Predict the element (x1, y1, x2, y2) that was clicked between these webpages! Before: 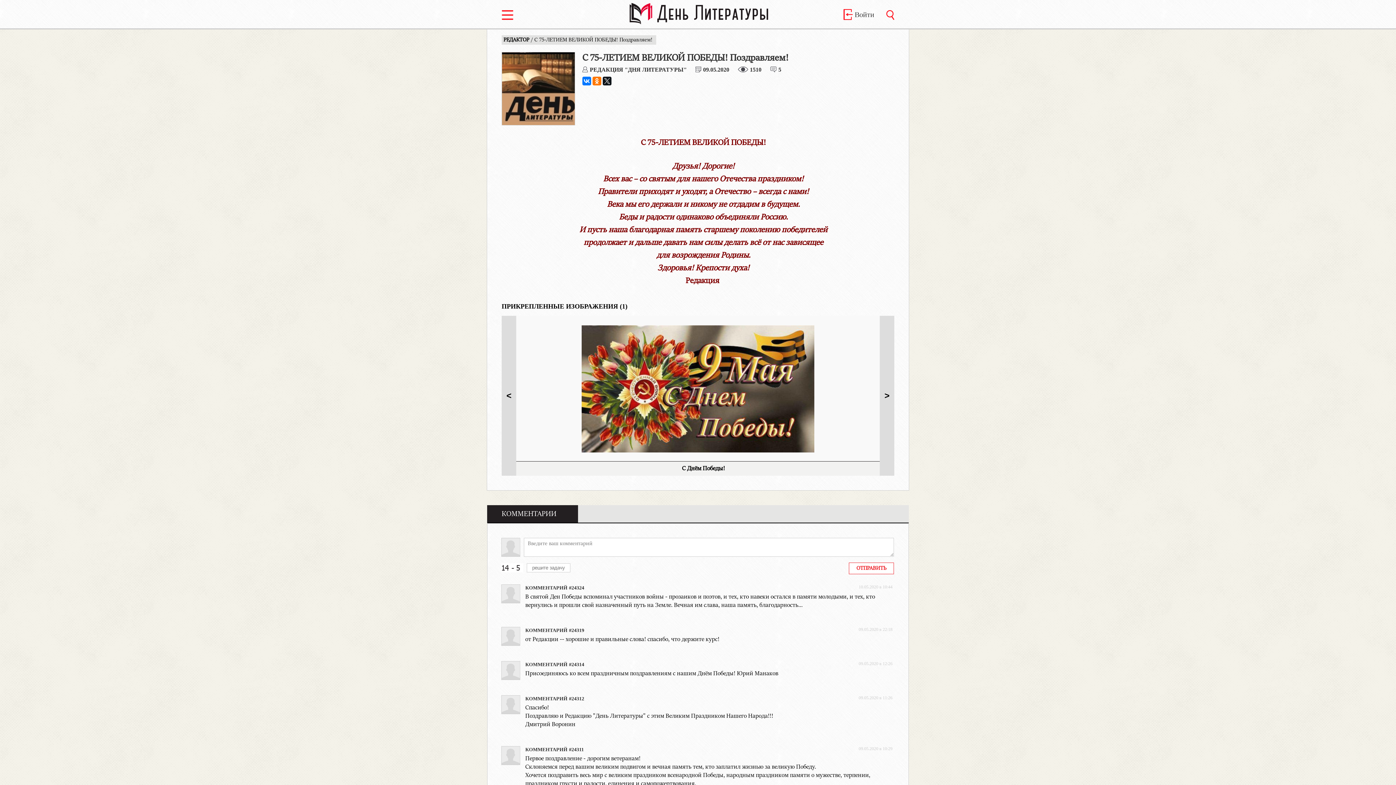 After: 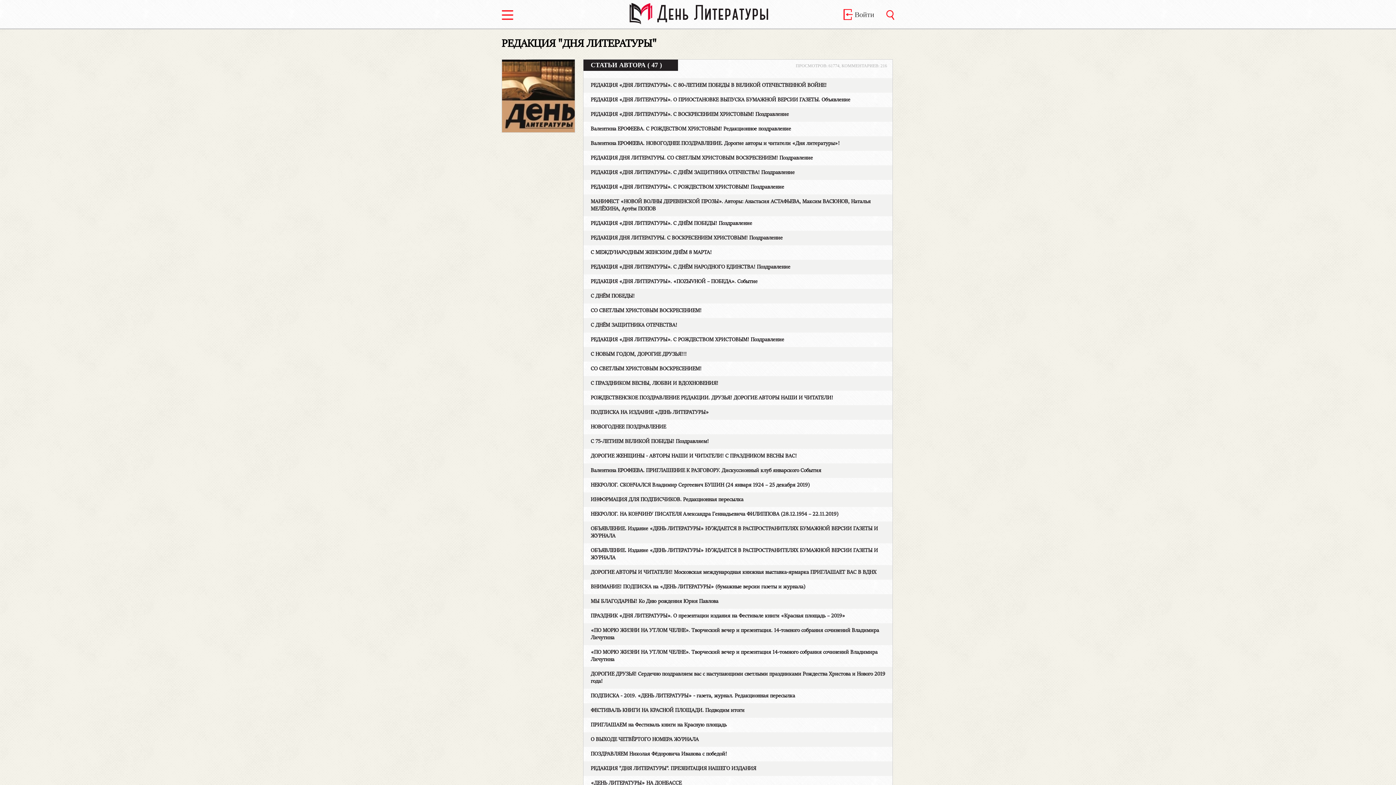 Action: label: РЕДАКЦИЯ "ДНЯ ЛИТЕРАТУРЫ" bbox: (589, 66, 687, 72)